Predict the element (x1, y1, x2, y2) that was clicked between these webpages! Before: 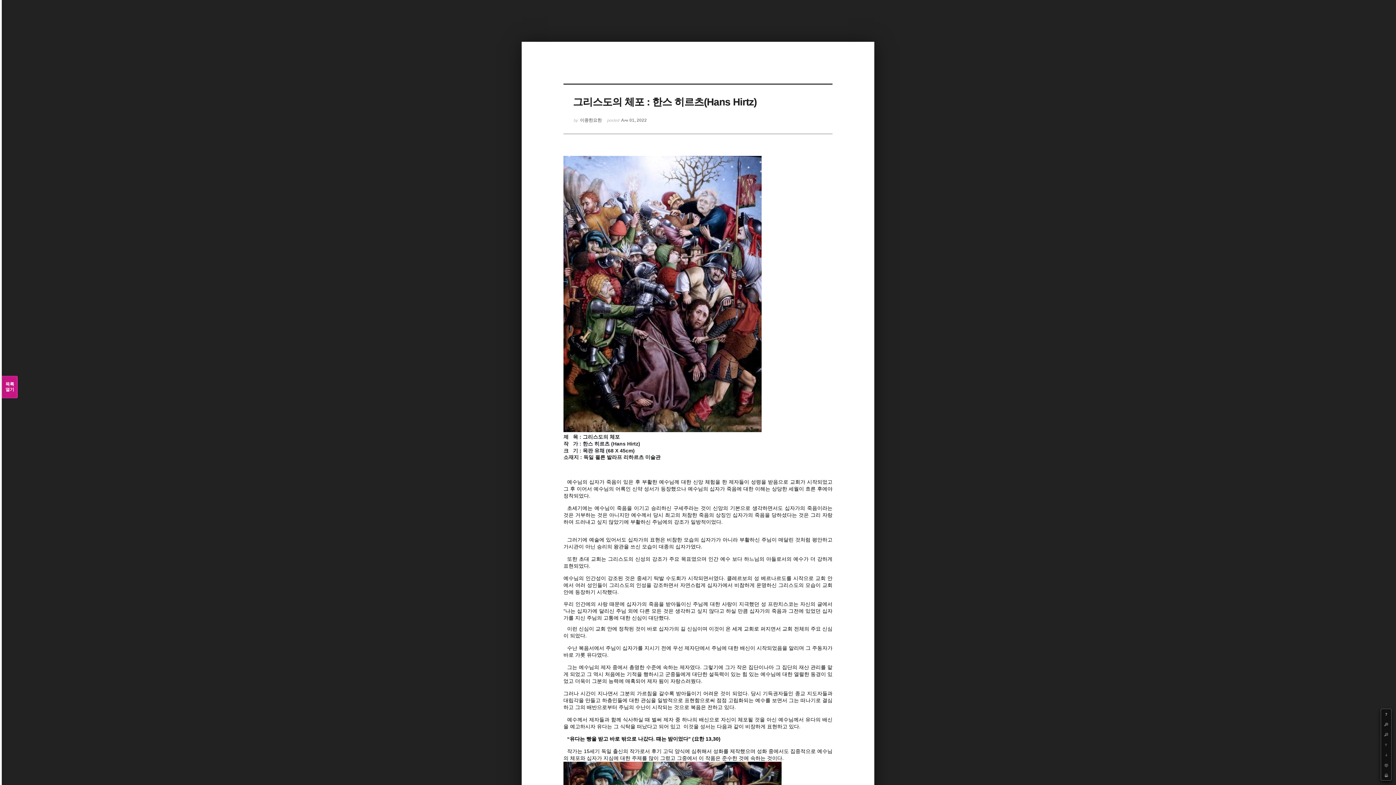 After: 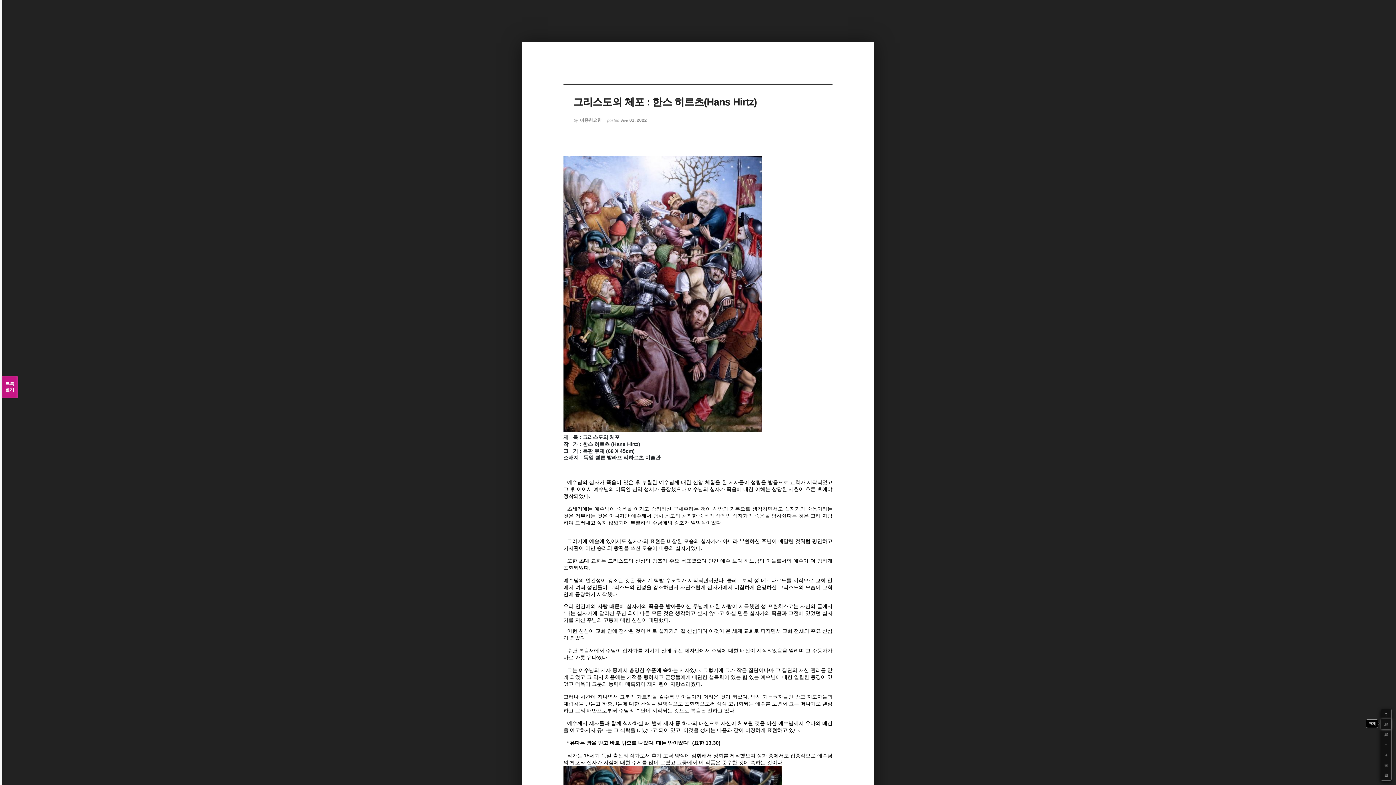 Action: bbox: (1381, 719, 1391, 729) label: +